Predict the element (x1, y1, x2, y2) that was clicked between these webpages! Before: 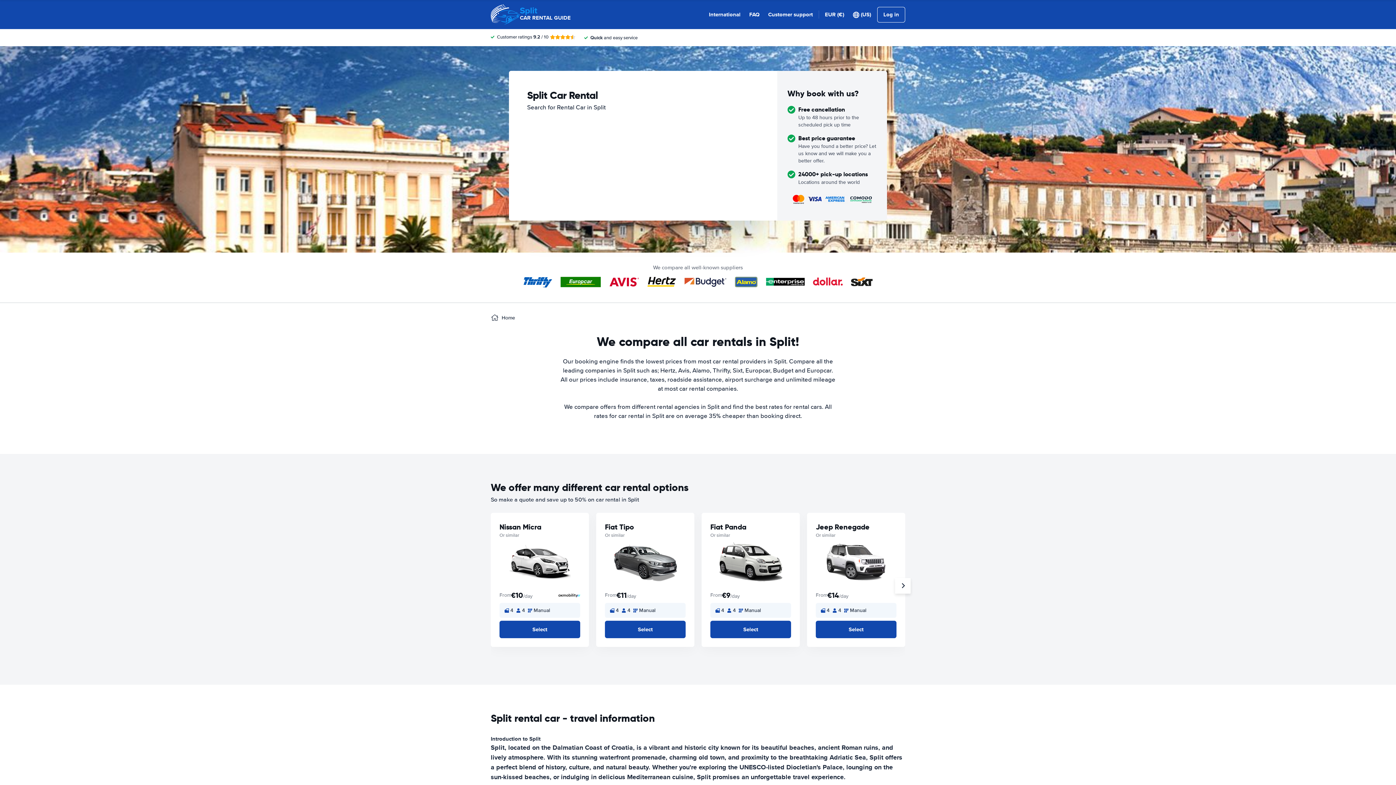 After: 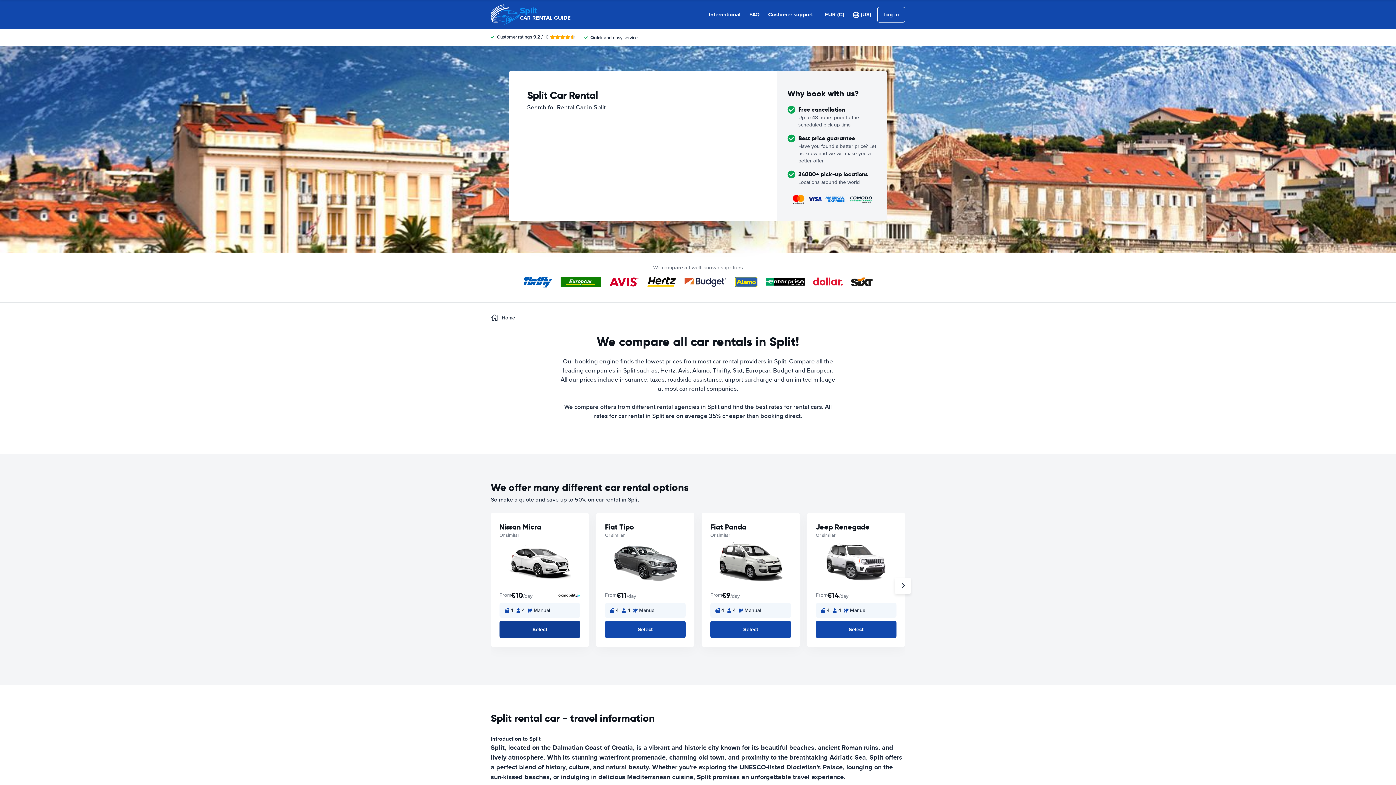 Action: bbox: (499, 621, 580, 638) label: Select